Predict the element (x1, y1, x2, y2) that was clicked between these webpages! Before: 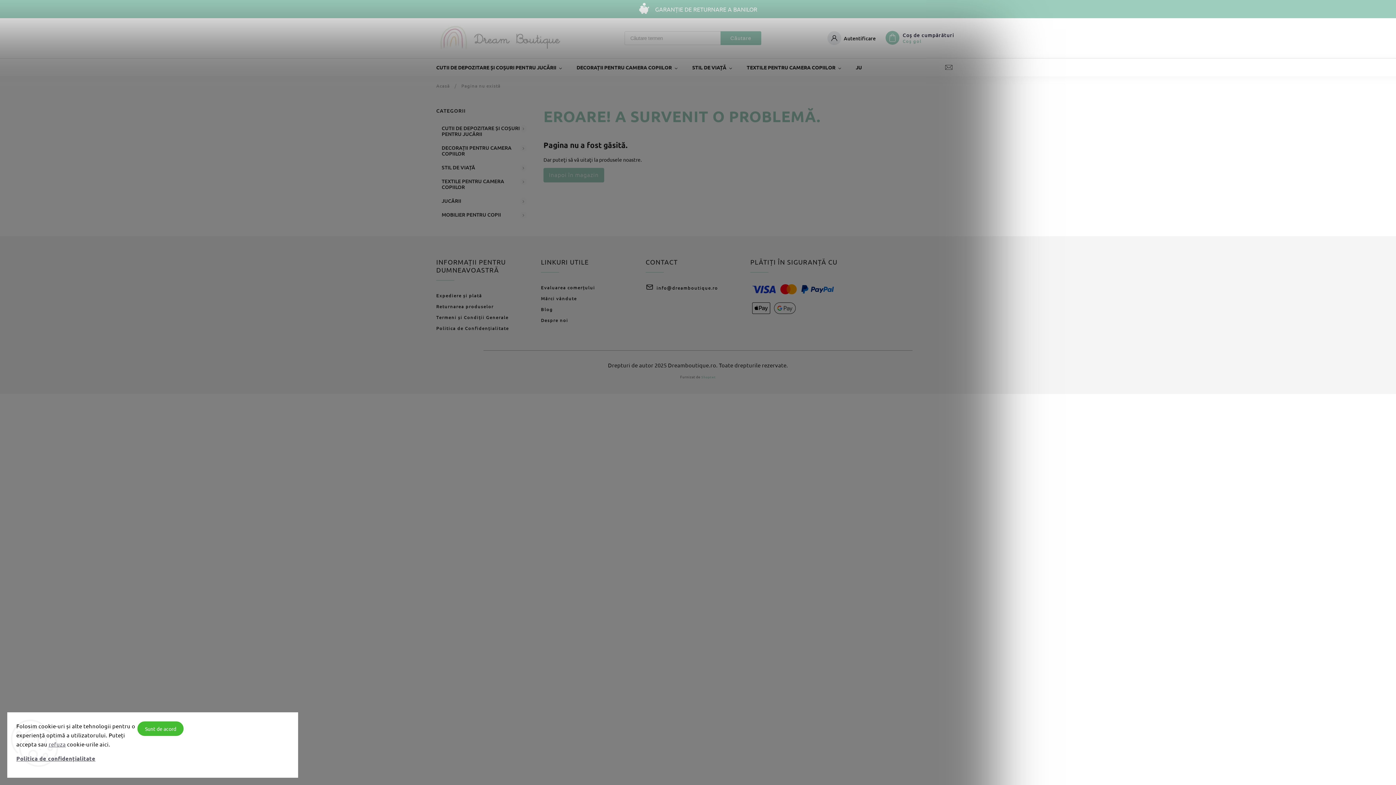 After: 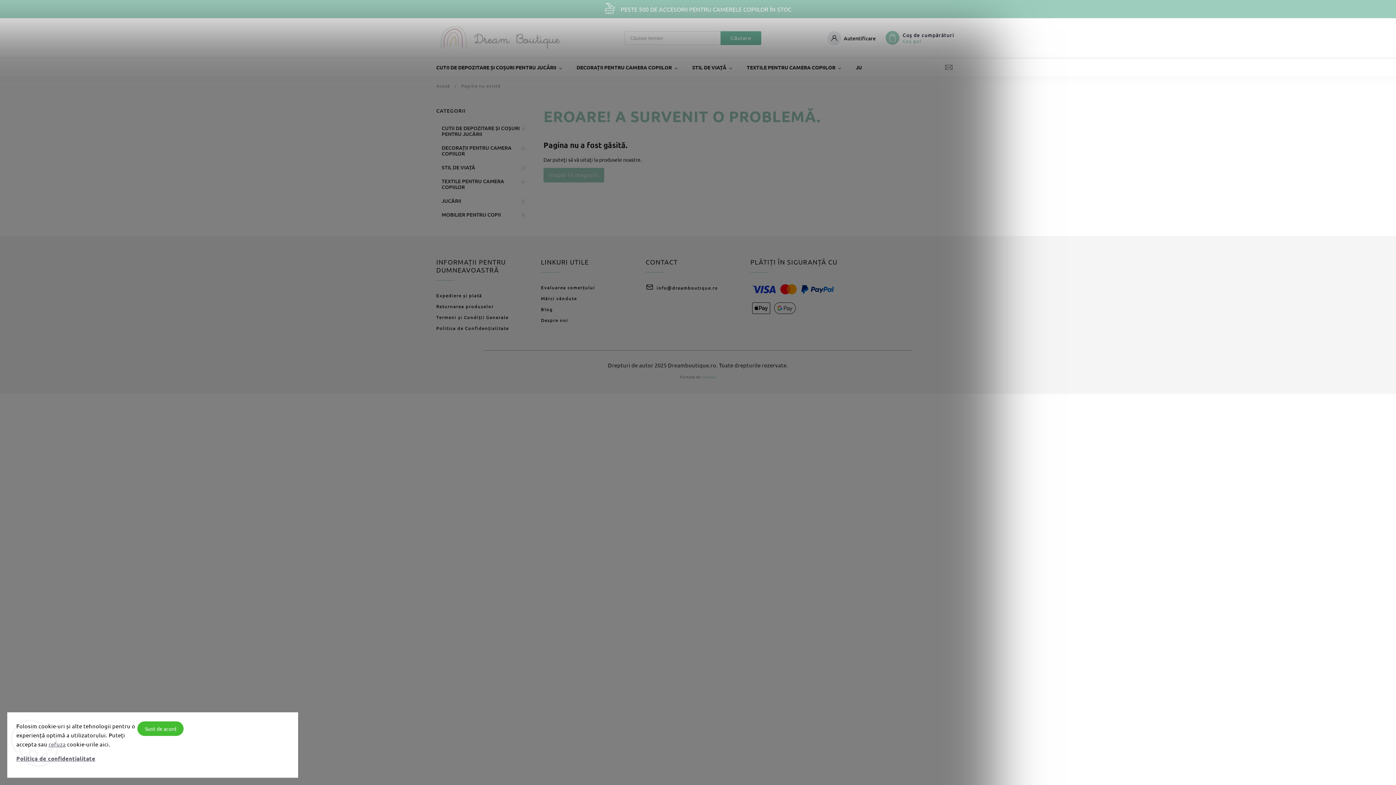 Action: label: Căutare bbox: (720, 31, 761, 45)